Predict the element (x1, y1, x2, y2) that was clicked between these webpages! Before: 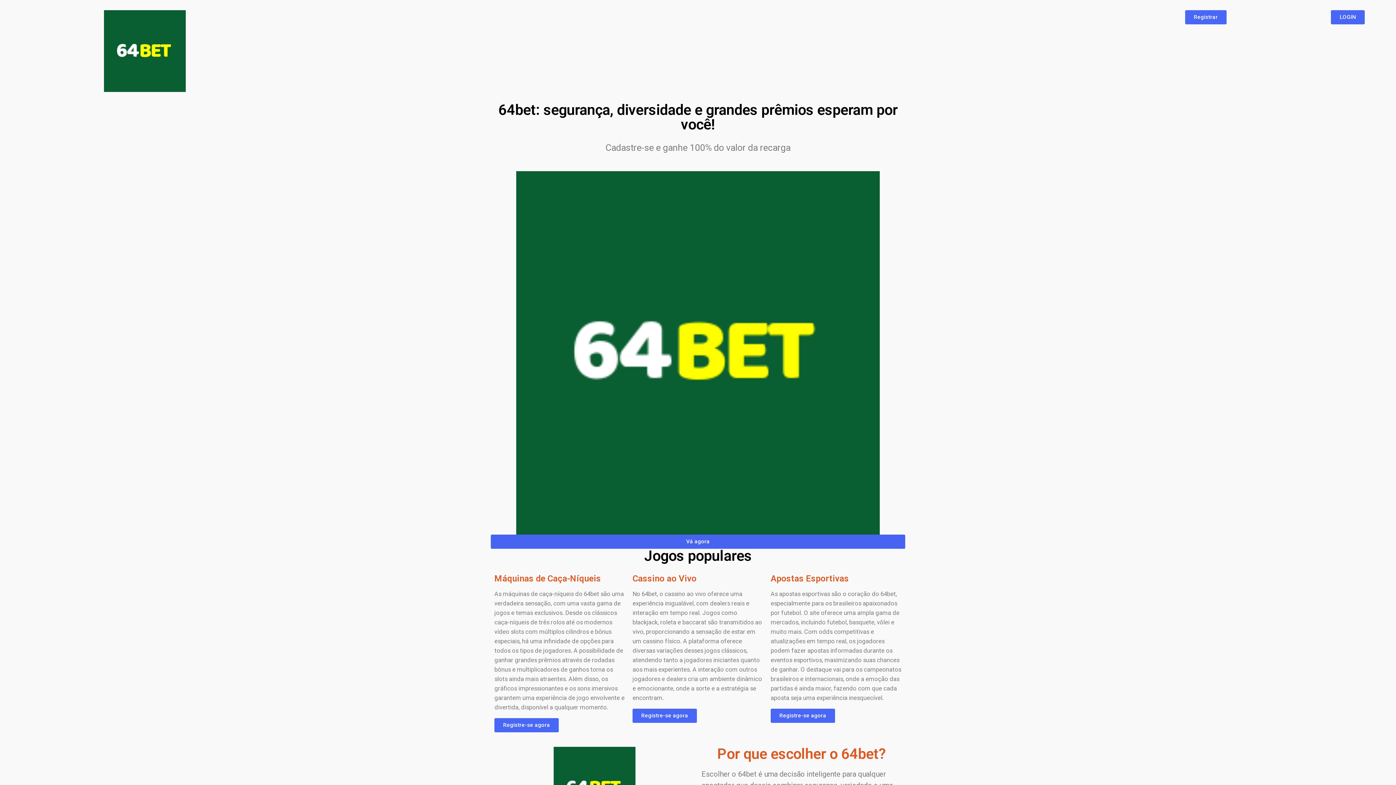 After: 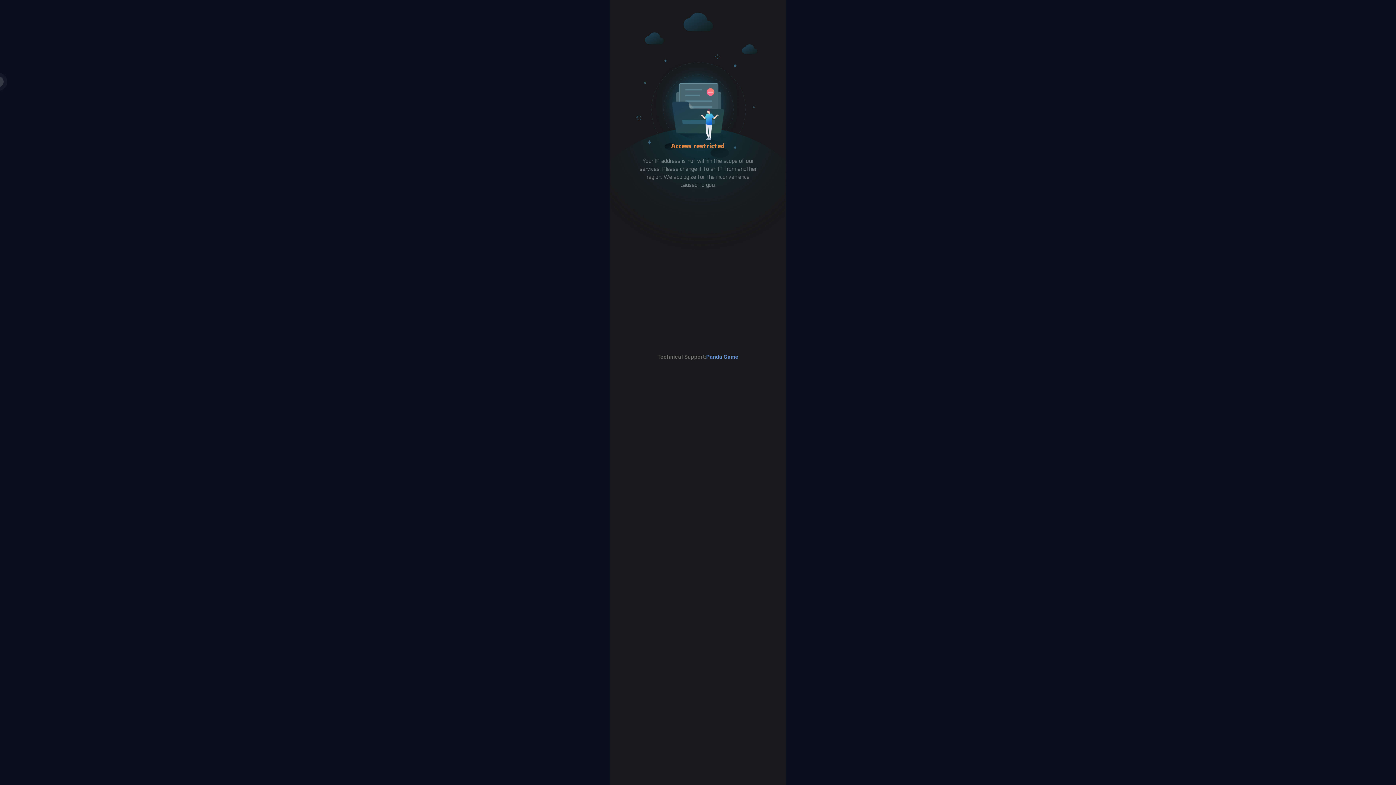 Action: bbox: (632, 708, 697, 723) label: Registre-se agora